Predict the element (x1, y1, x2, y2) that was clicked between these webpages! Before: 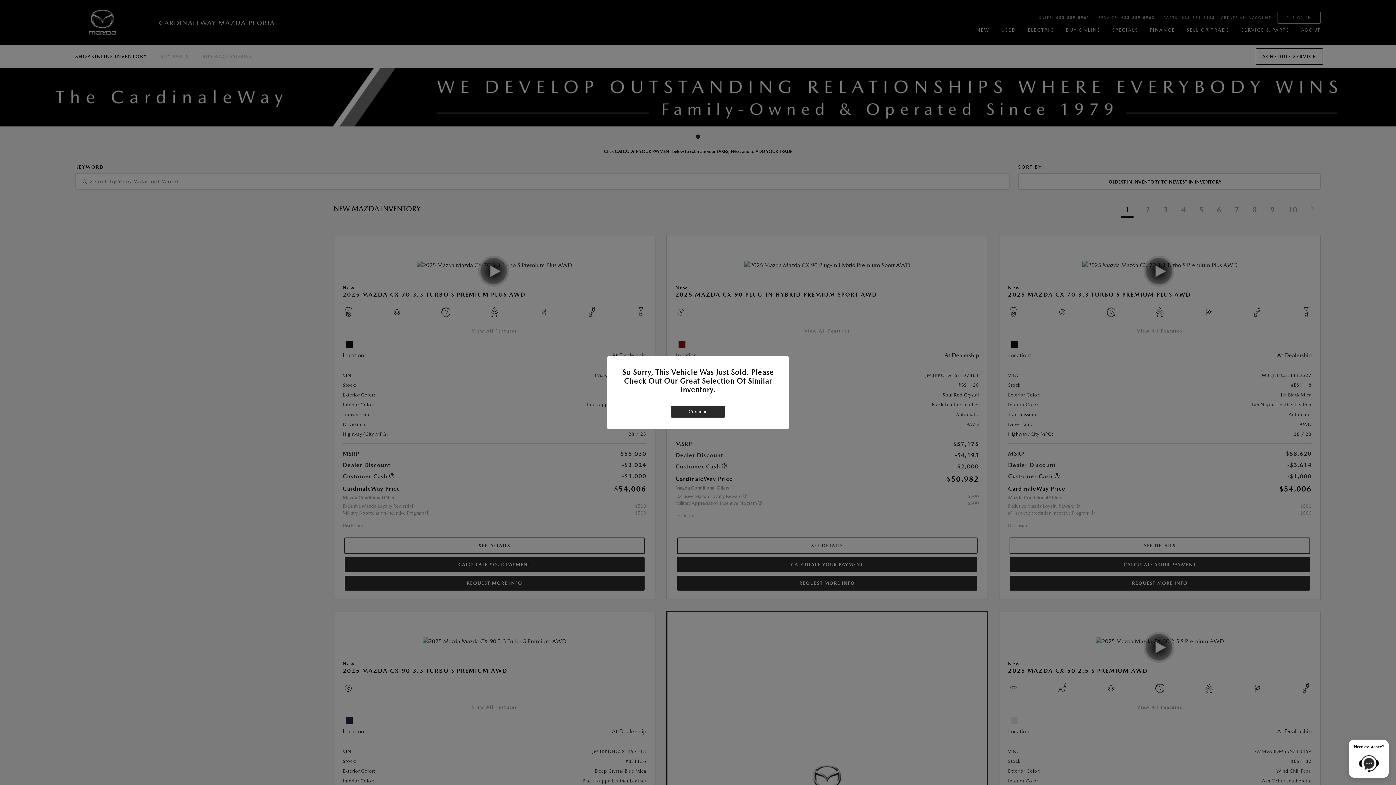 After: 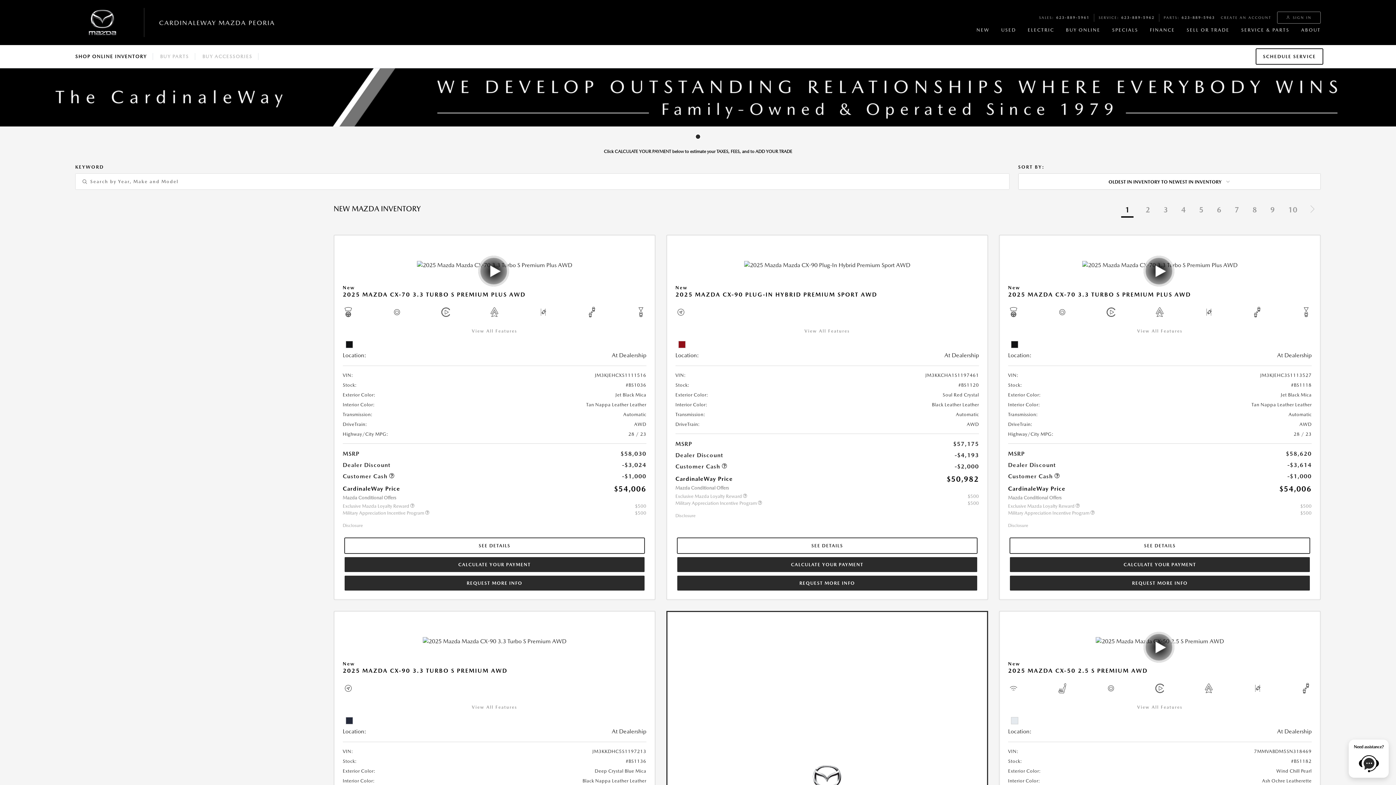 Action: label: Continue bbox: (670, 405, 725, 417)